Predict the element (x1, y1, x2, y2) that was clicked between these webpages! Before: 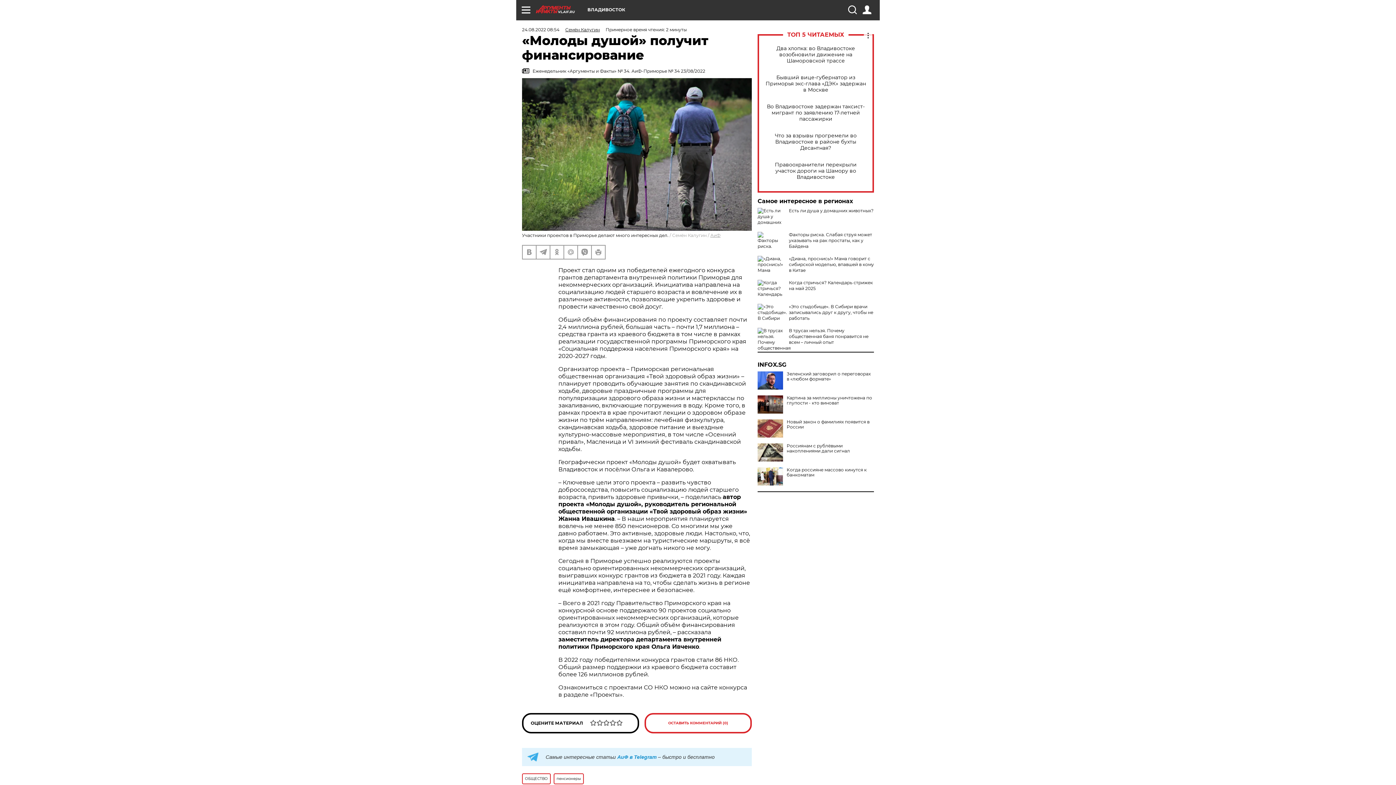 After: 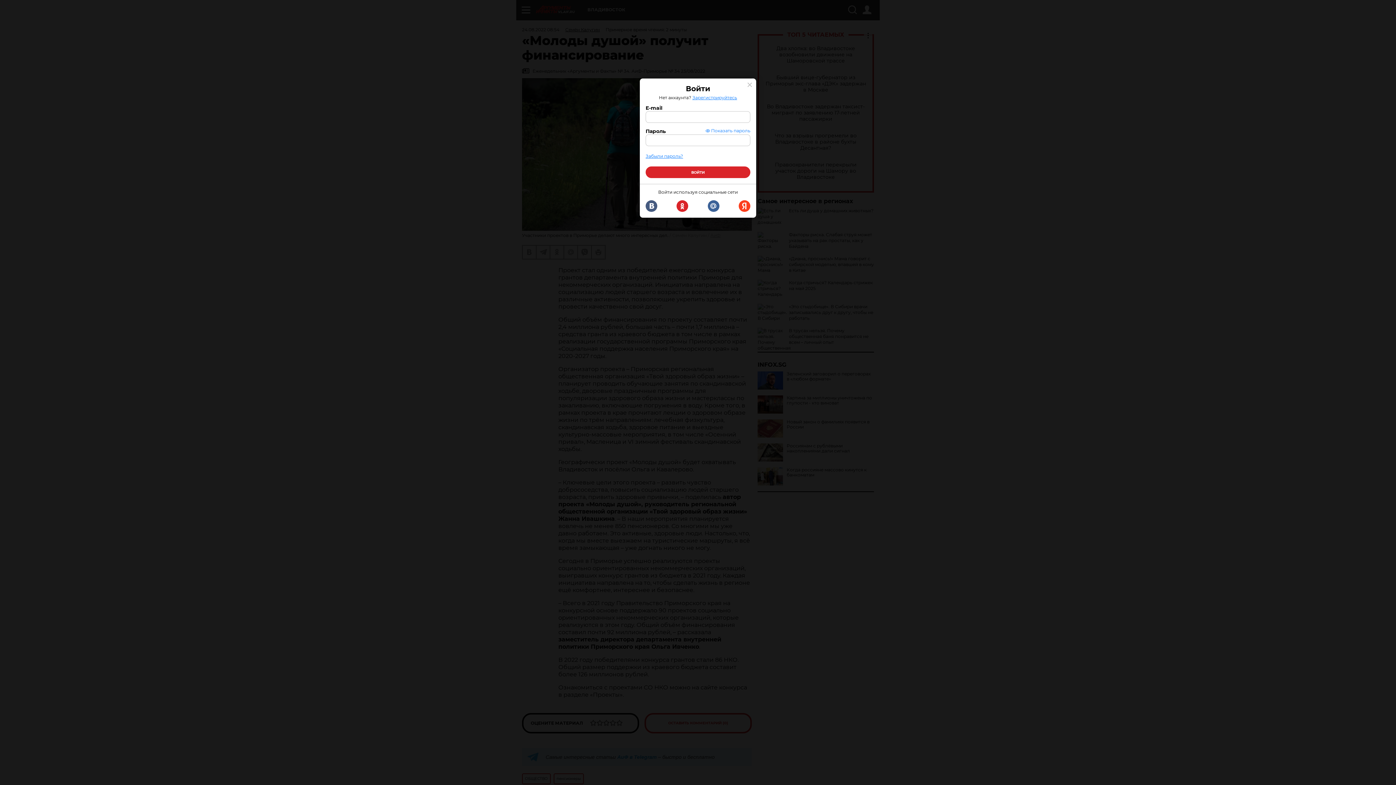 Action: bbox: (862, 5, 871, 14)